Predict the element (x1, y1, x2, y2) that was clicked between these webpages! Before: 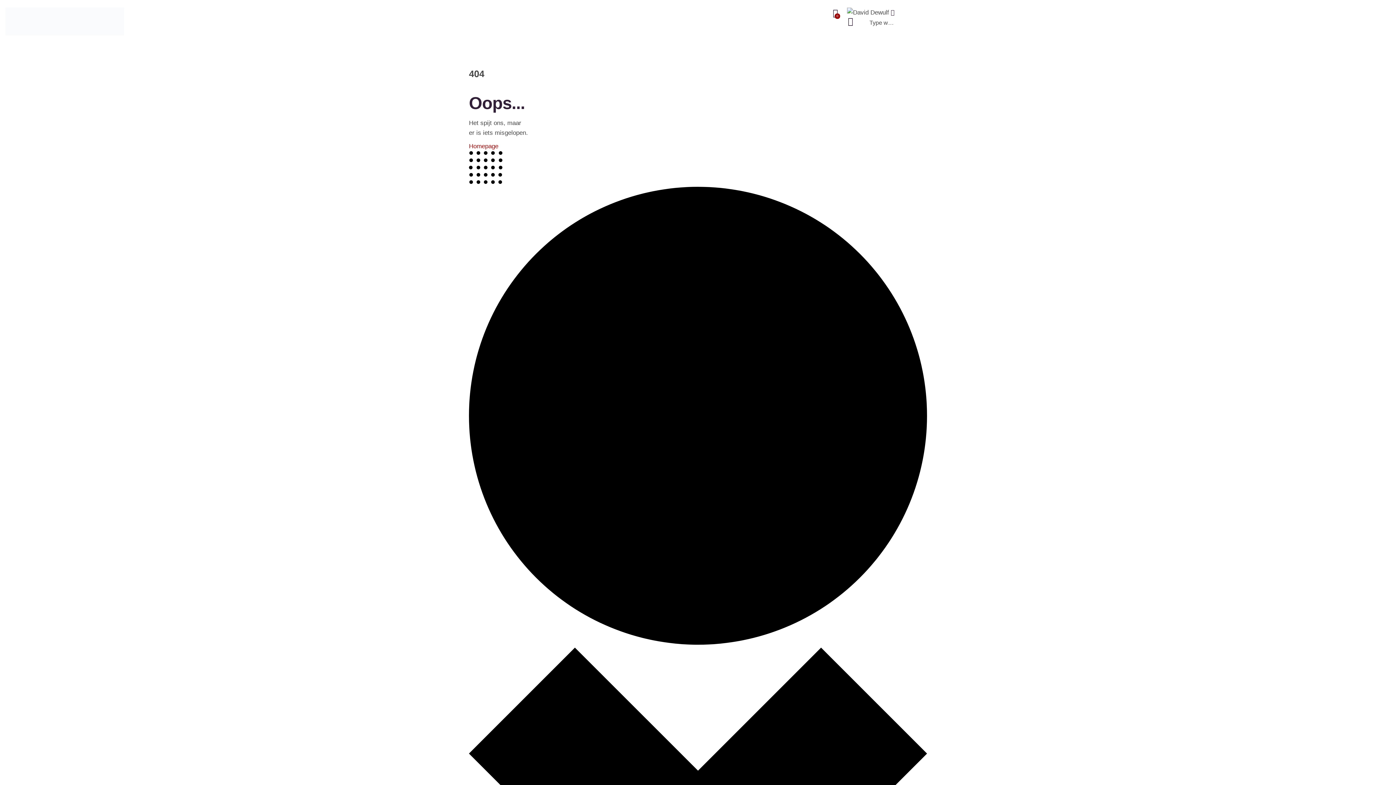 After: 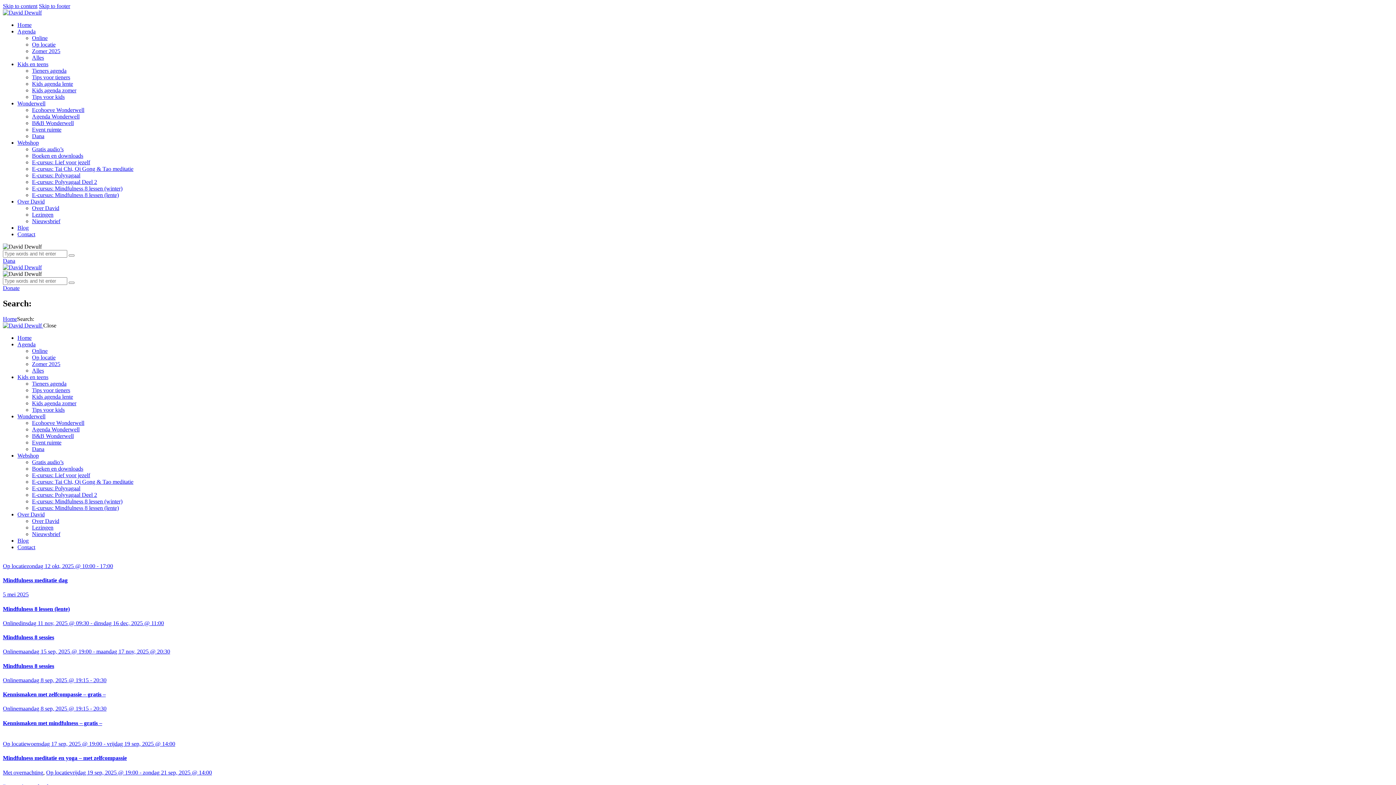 Action: bbox: (847, 16, 854, 27)